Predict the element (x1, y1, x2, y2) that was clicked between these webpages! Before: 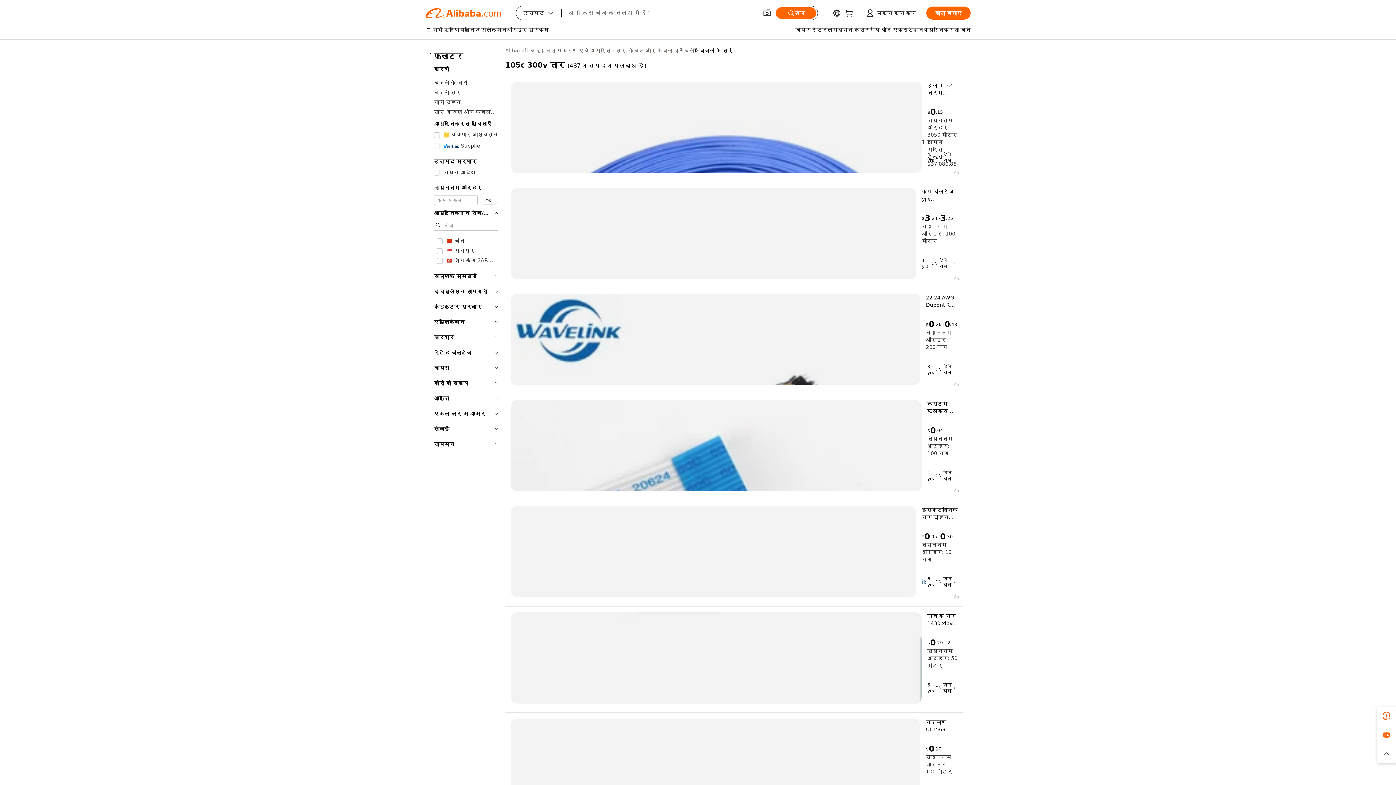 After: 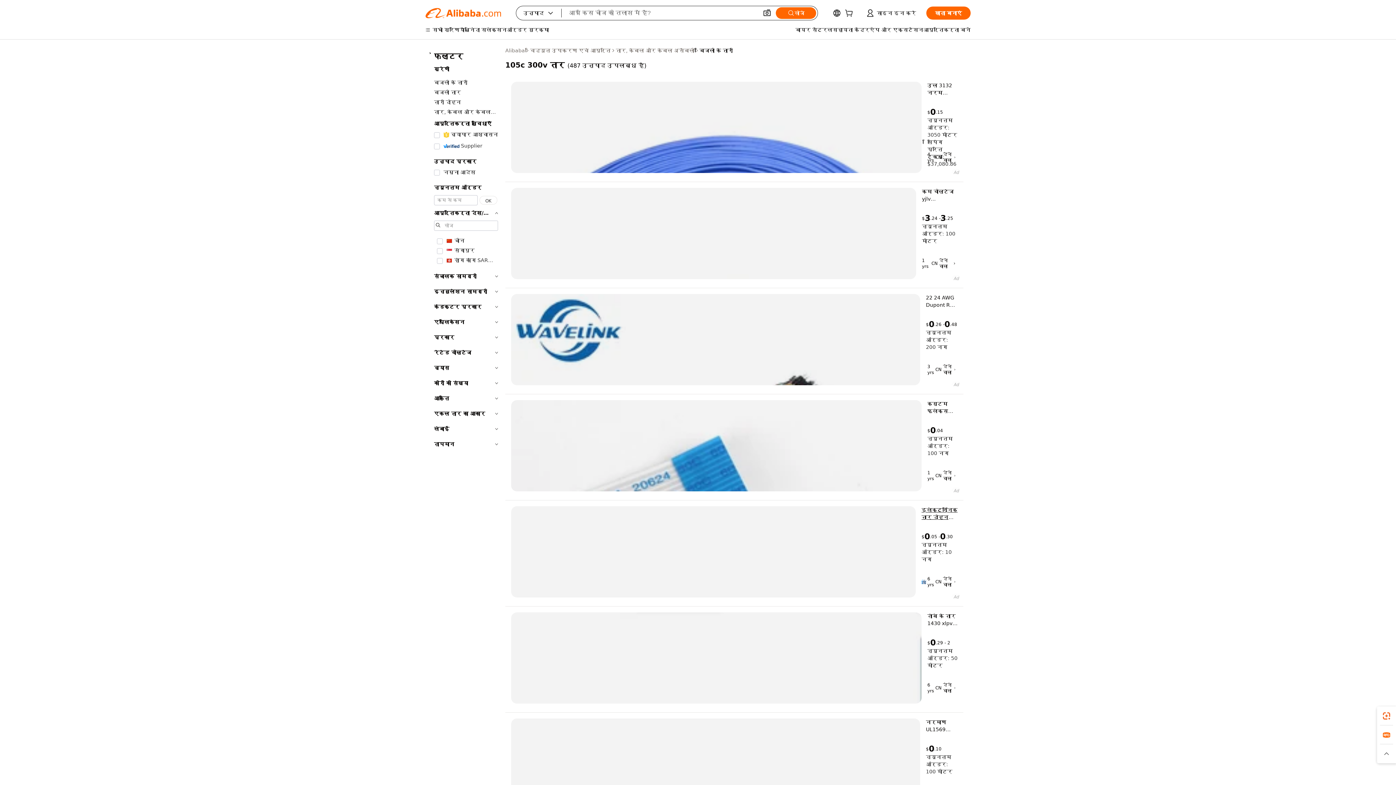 Action: label: इलेक्ट्रॉनिक तार दोहन कस्टम ffc केबल bbox: (921, 506, 957, 521)